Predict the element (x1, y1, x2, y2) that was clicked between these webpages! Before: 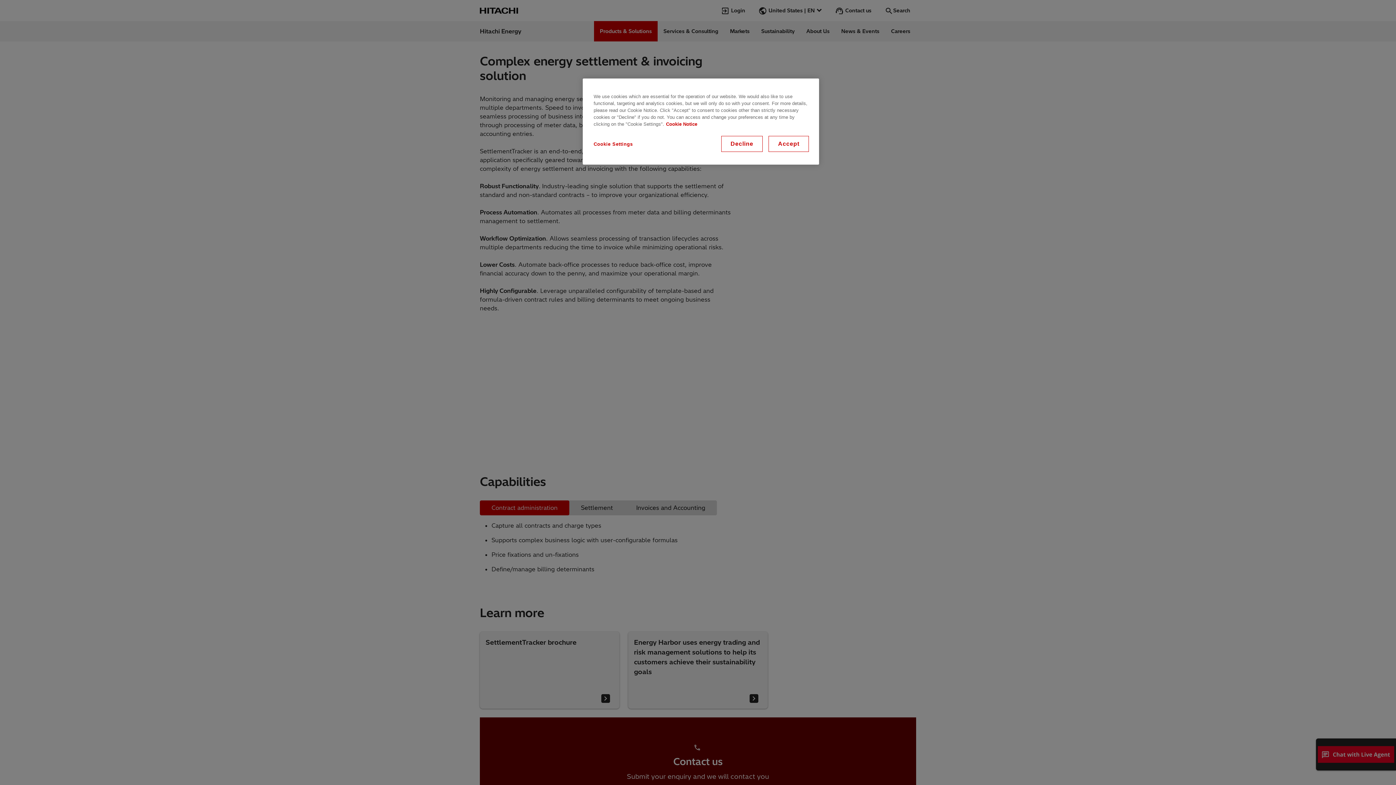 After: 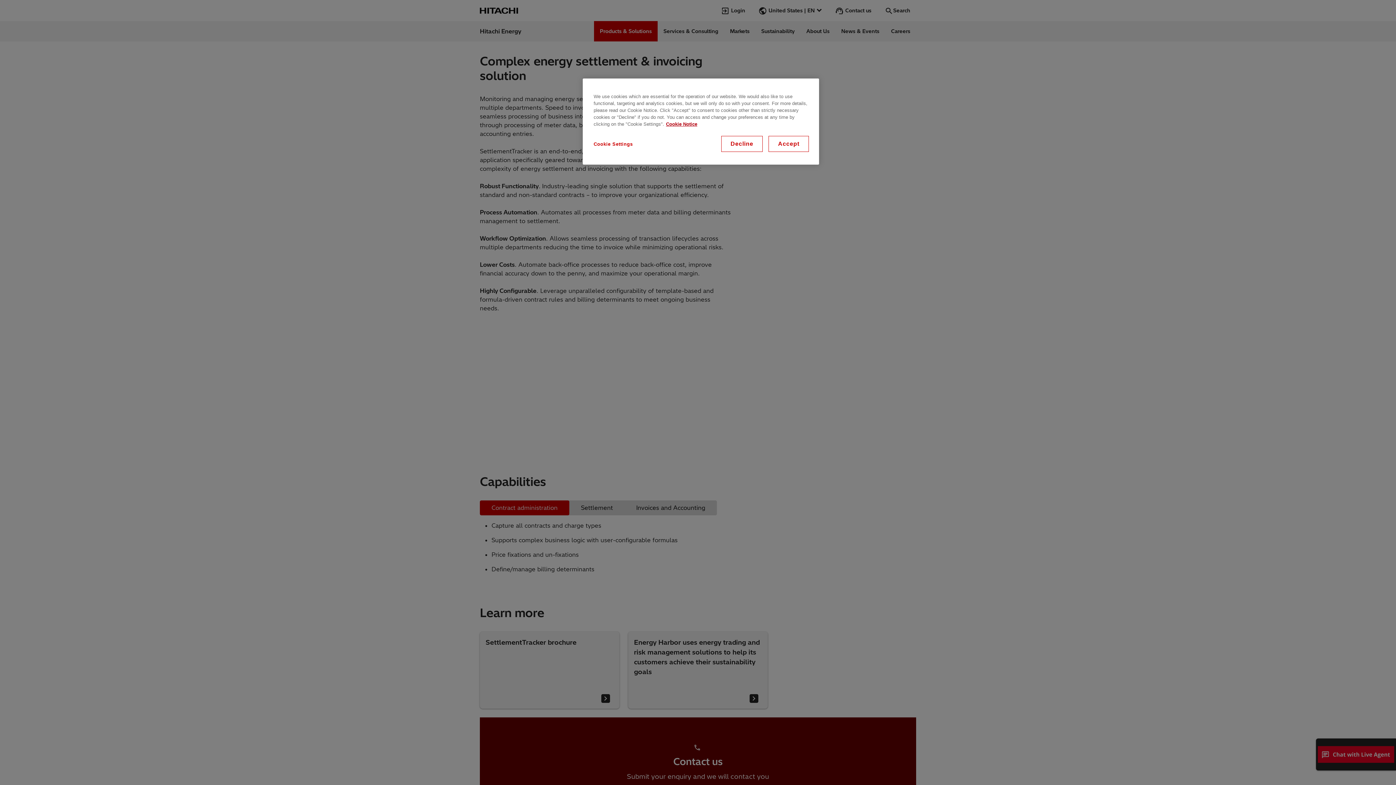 Action: bbox: (666, 121, 697, 126) label: More information about your privacy, opens in a new tab